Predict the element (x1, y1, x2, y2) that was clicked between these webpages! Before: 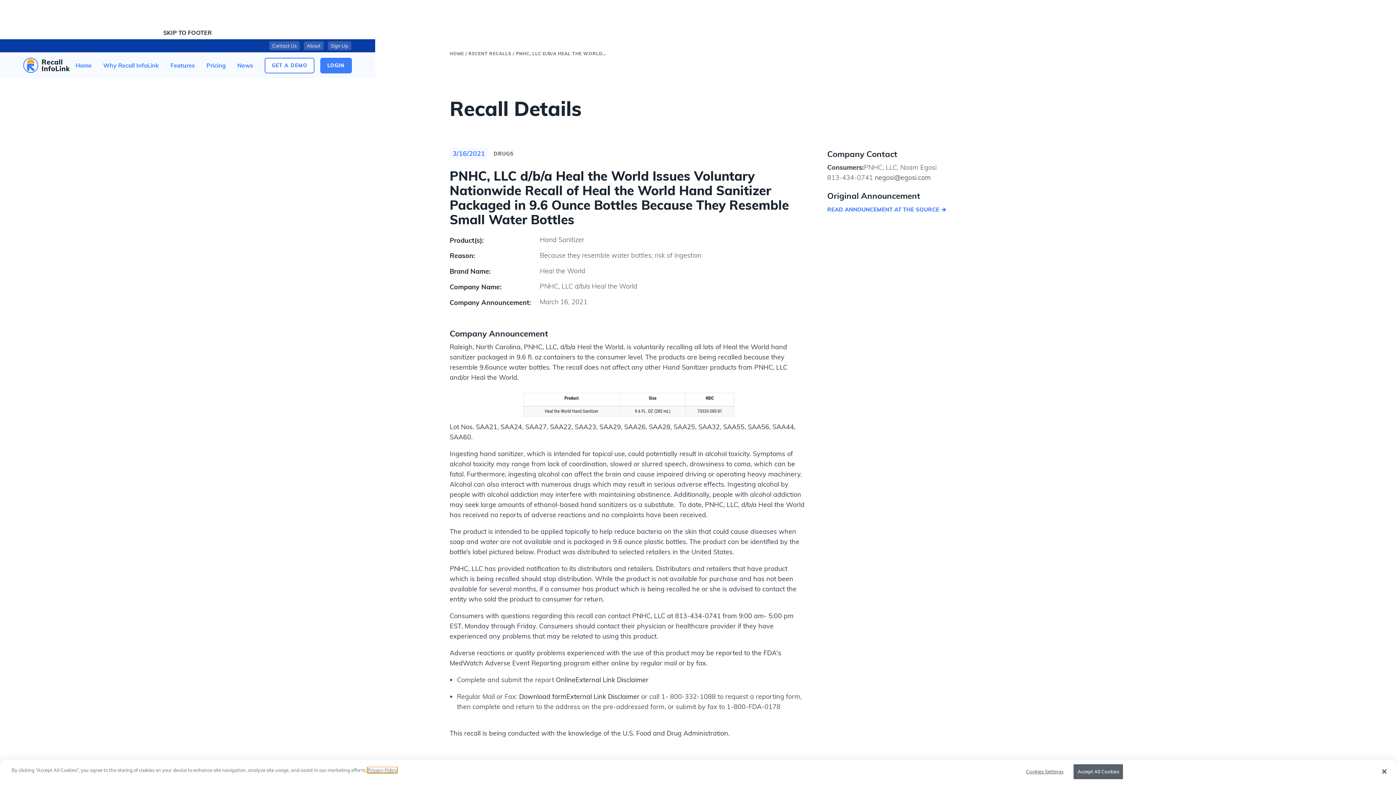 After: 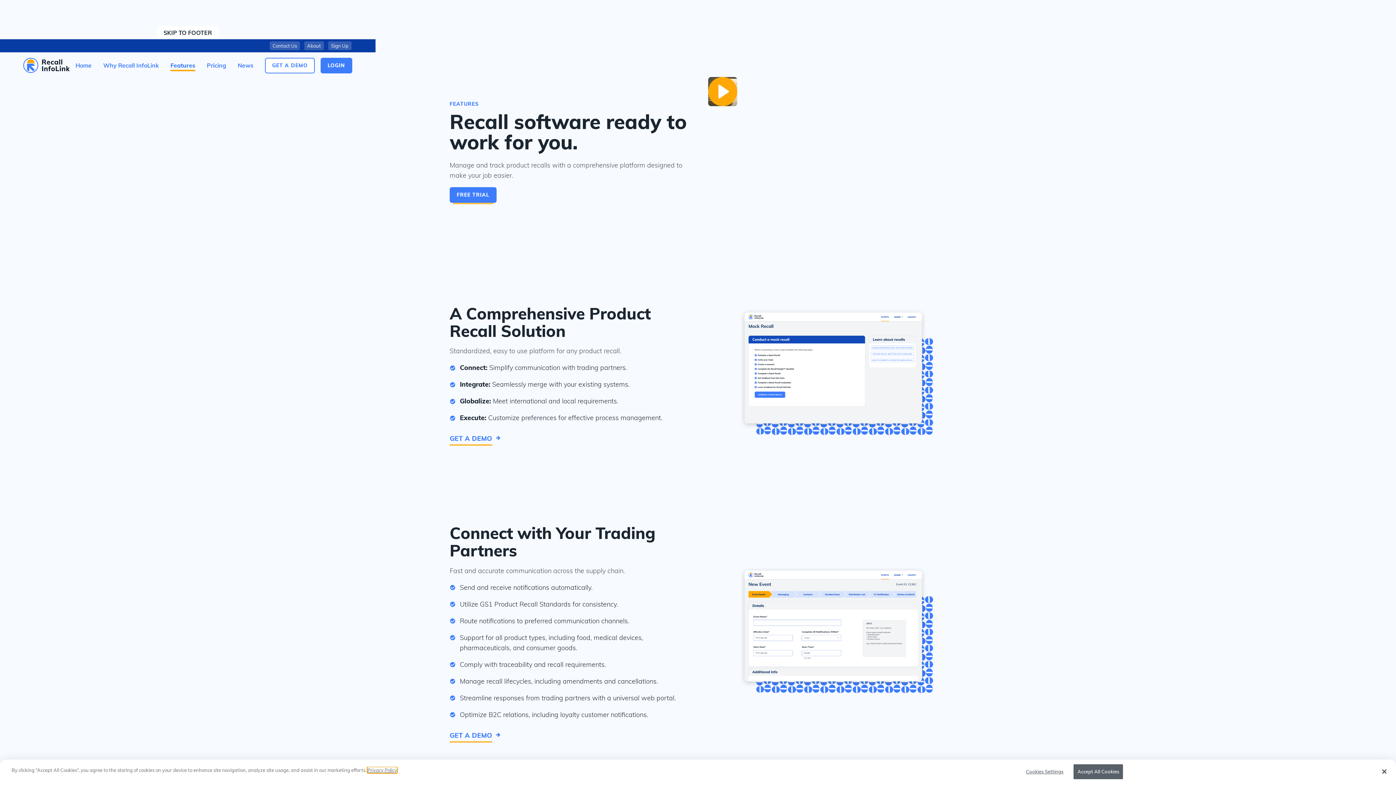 Action: bbox: (170, 59, 194, 71) label: Features